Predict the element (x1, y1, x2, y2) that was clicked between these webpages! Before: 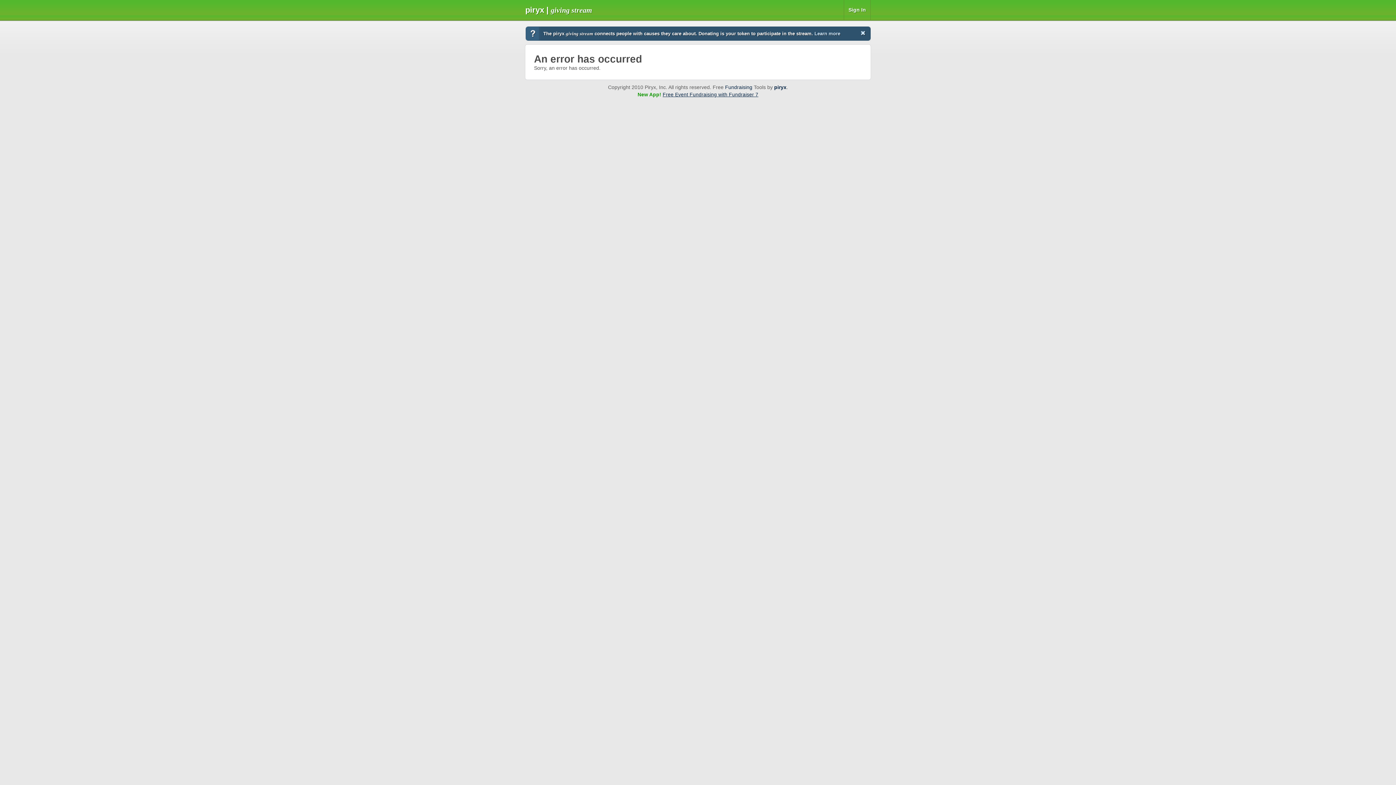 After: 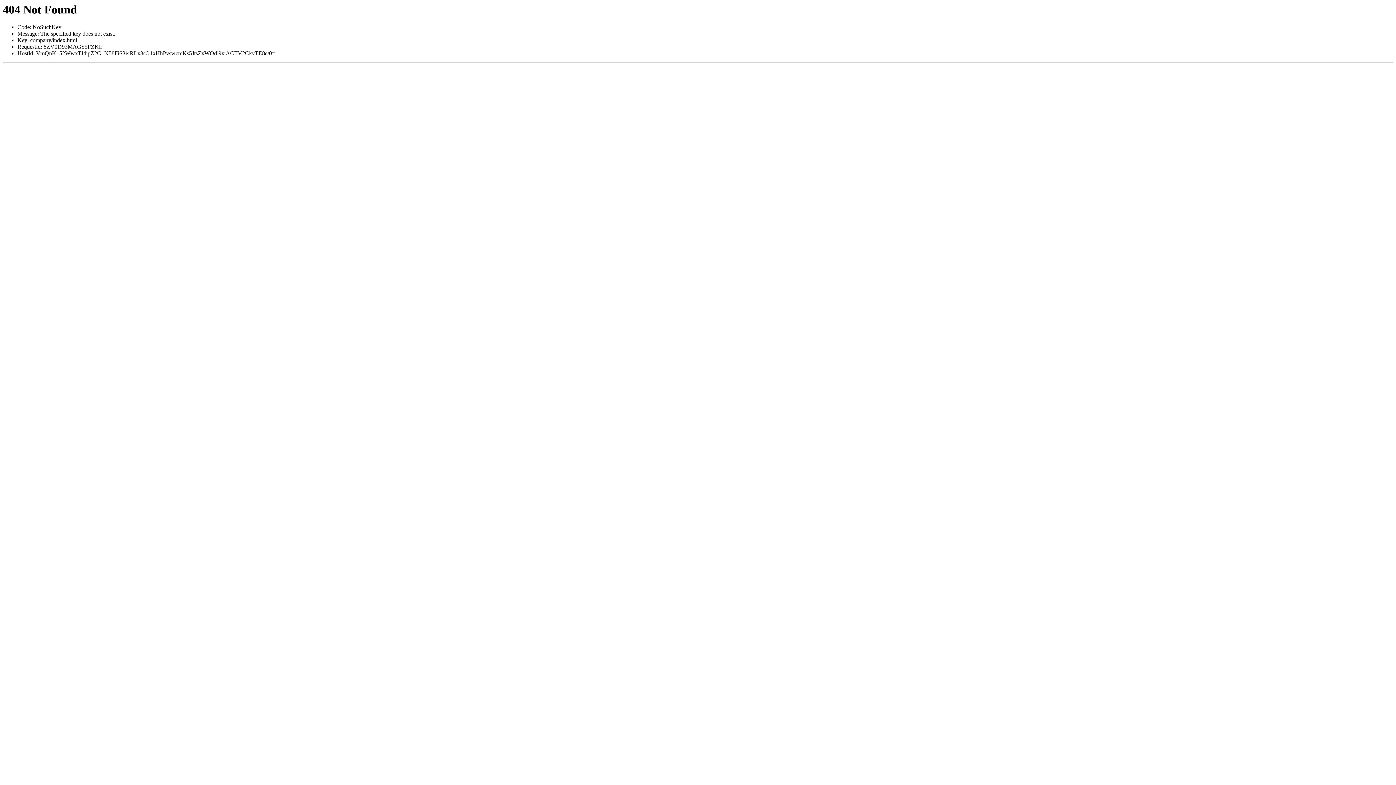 Action: bbox: (774, 84, 786, 90) label: piryx